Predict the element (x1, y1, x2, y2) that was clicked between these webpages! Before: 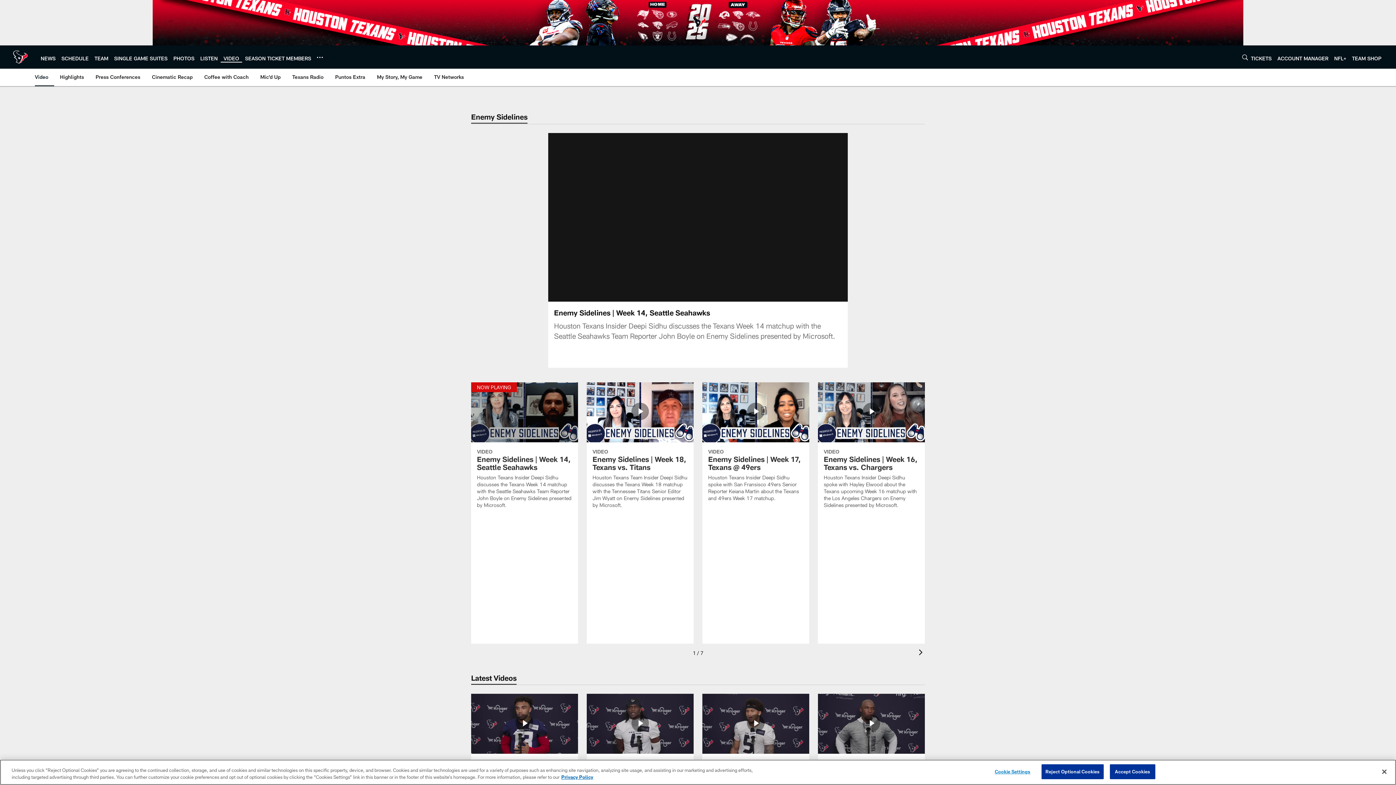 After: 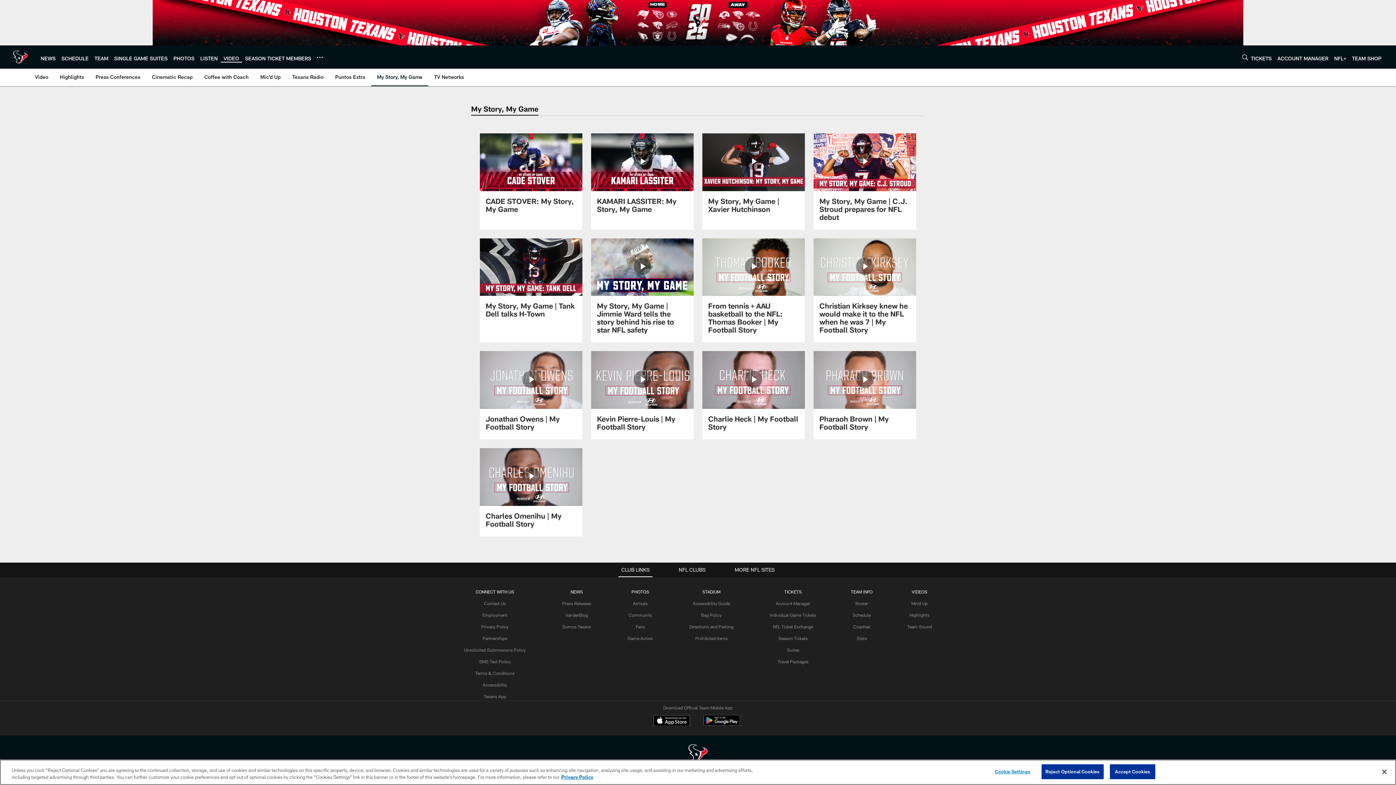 Action: bbox: (374, 68, 425, 85) label: My Story, My Game